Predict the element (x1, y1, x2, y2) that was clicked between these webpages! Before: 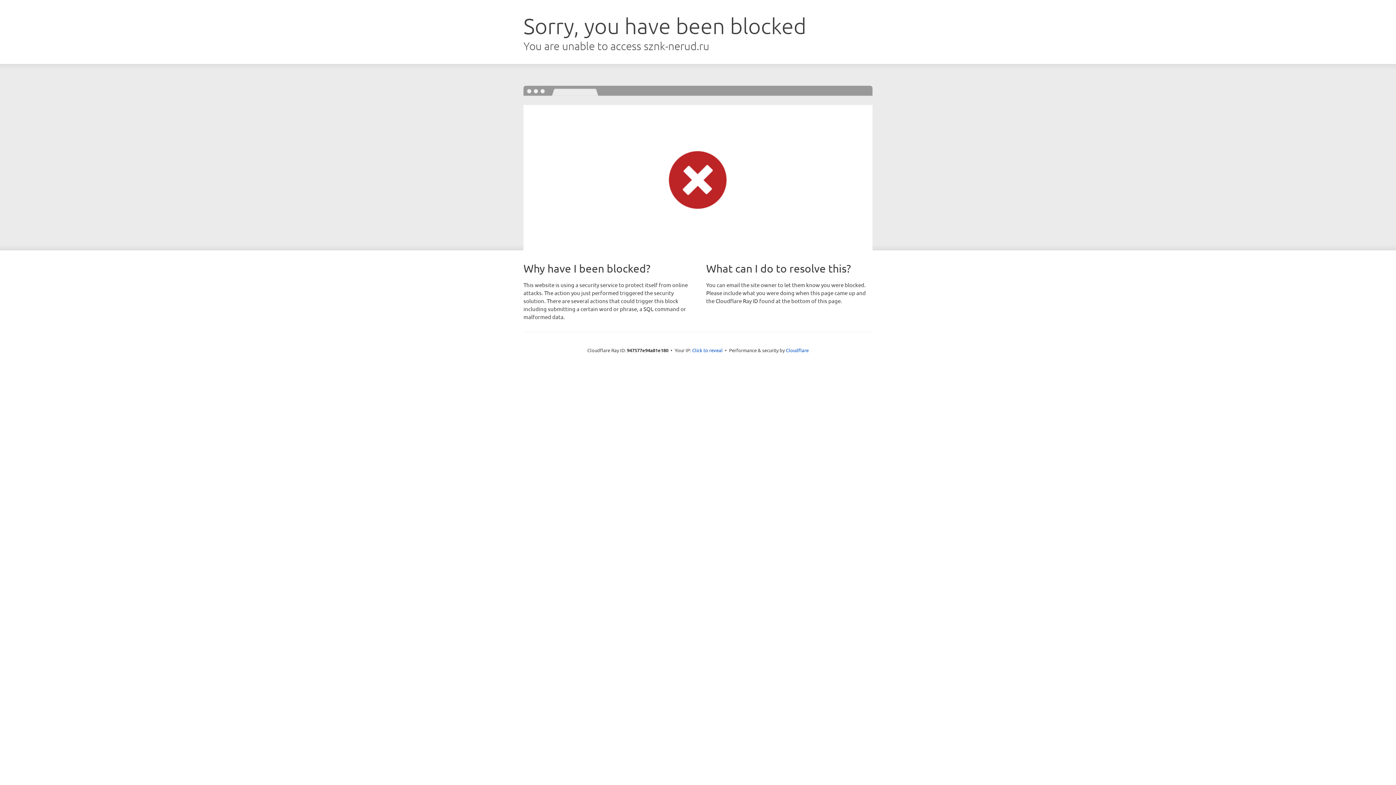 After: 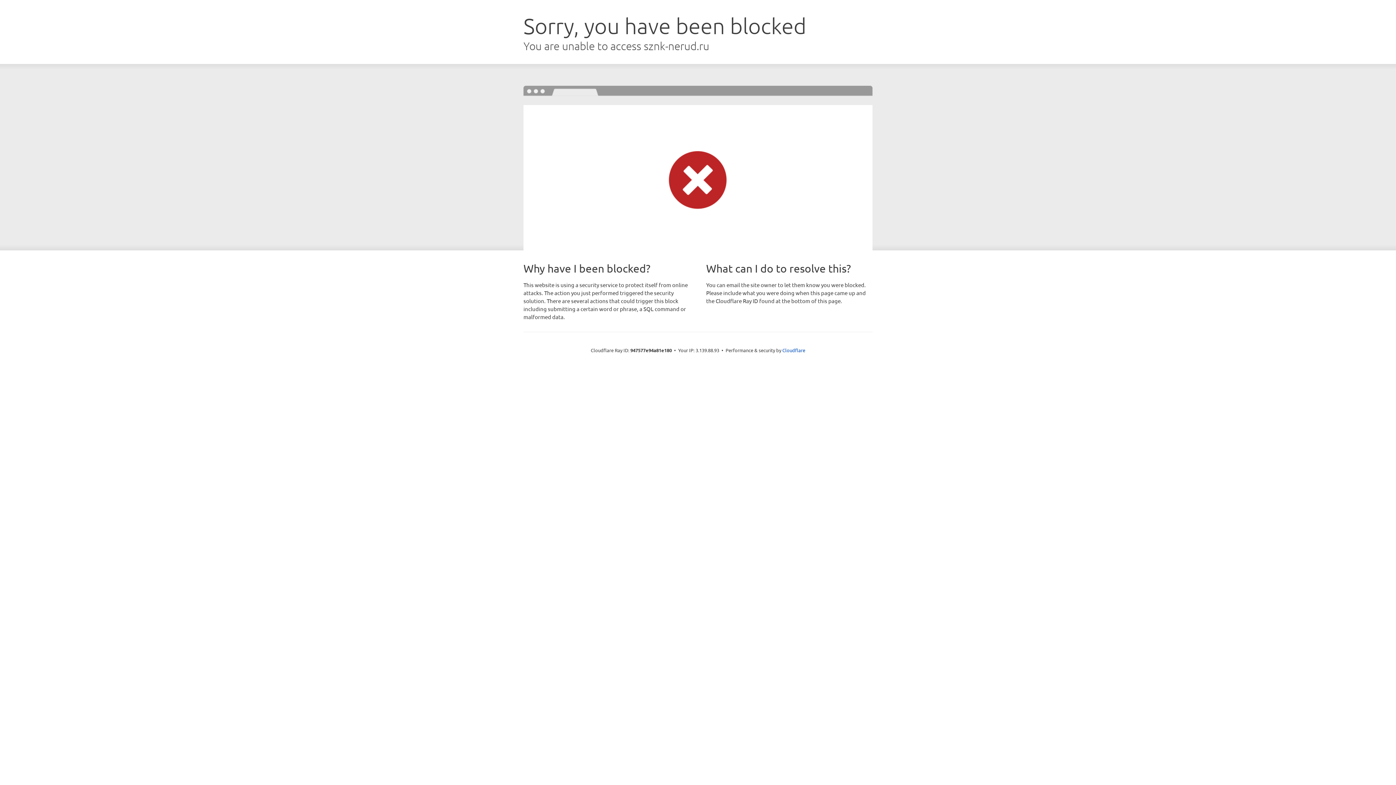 Action: label: Click to reveal bbox: (692, 346, 722, 353)